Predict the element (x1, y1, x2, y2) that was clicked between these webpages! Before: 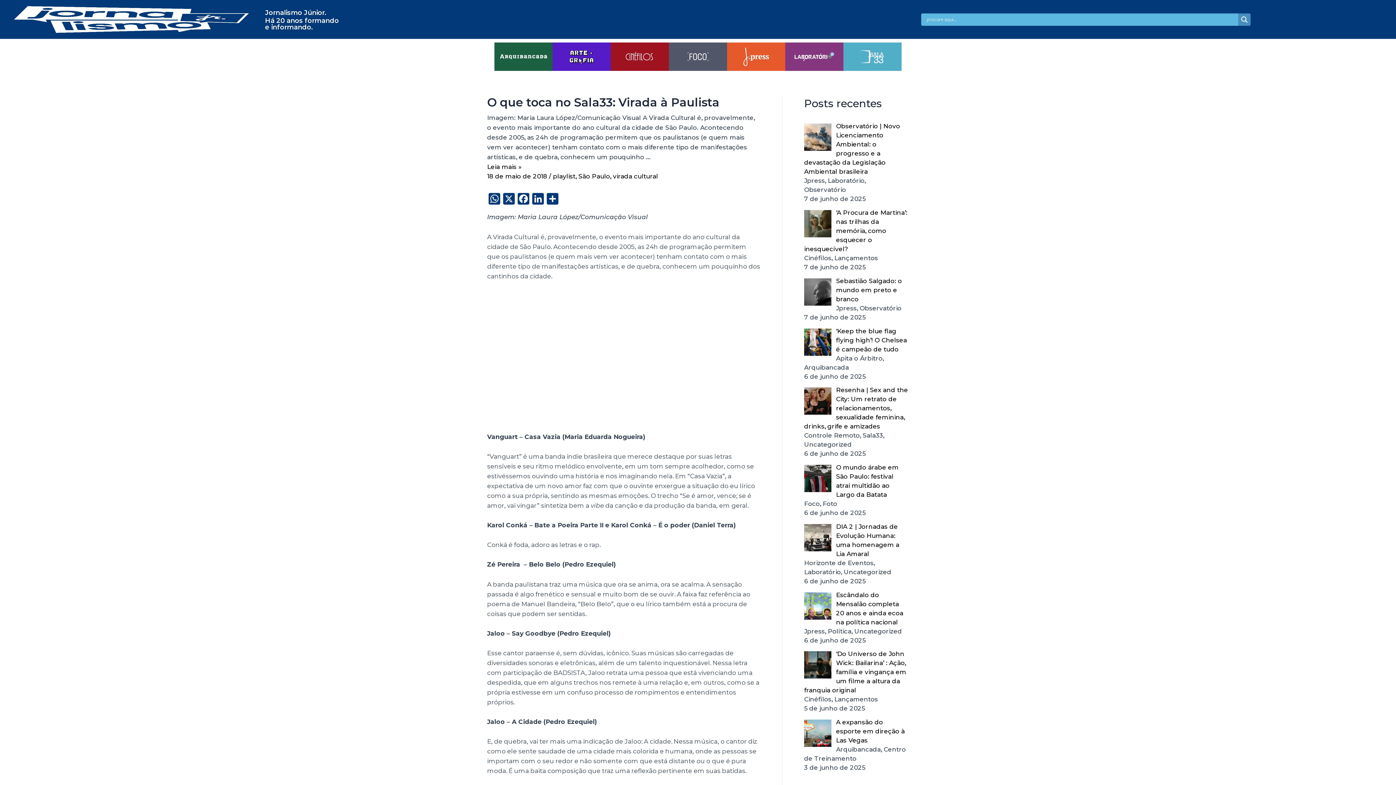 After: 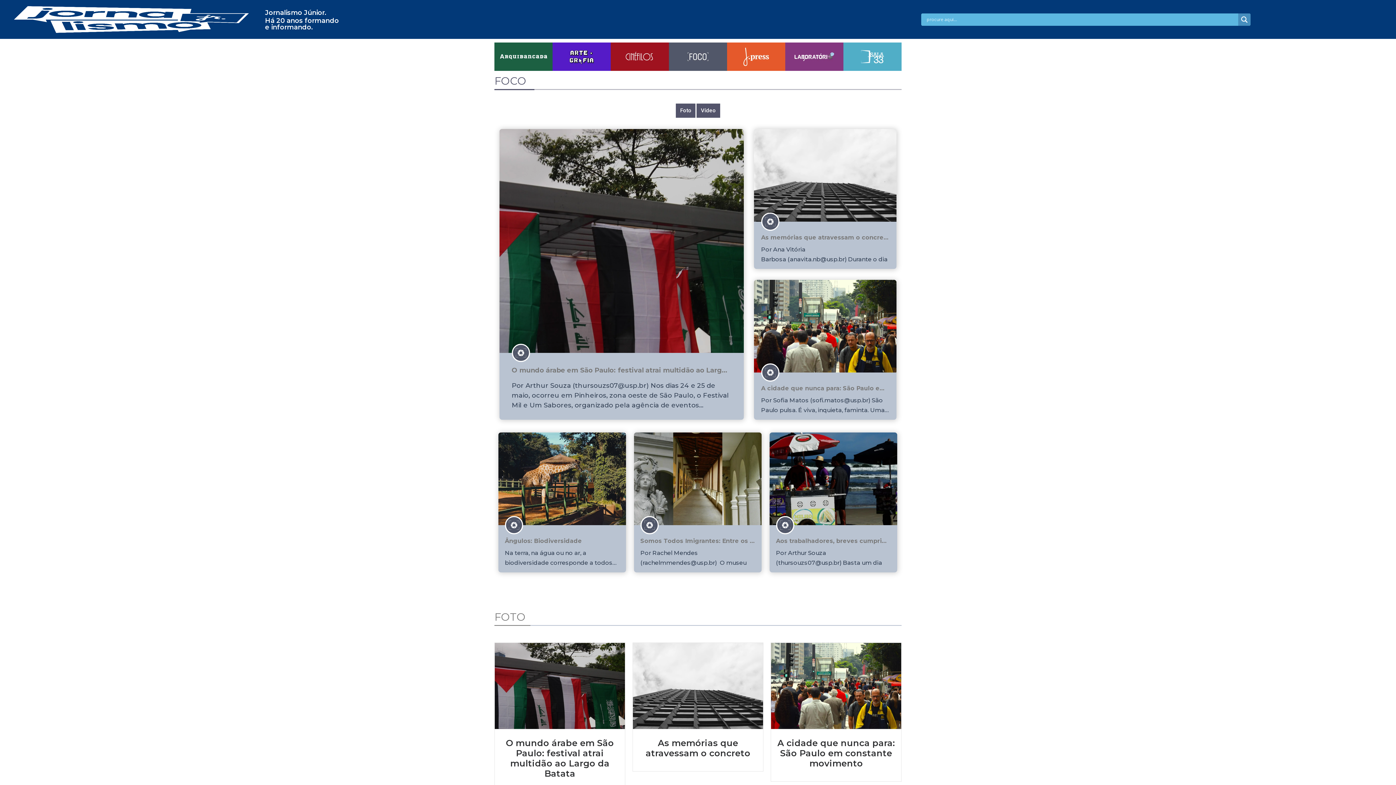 Action: bbox: (669, 42, 727, 71)